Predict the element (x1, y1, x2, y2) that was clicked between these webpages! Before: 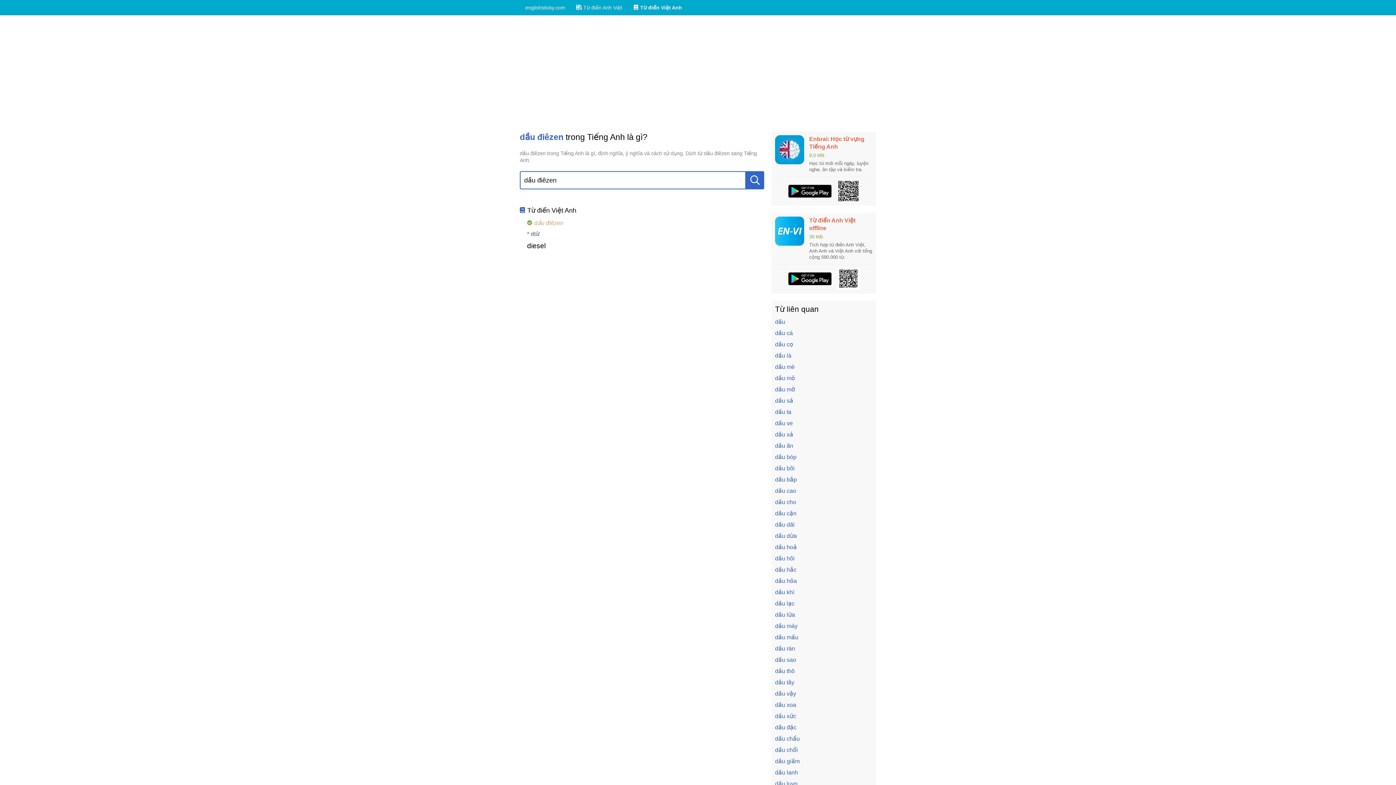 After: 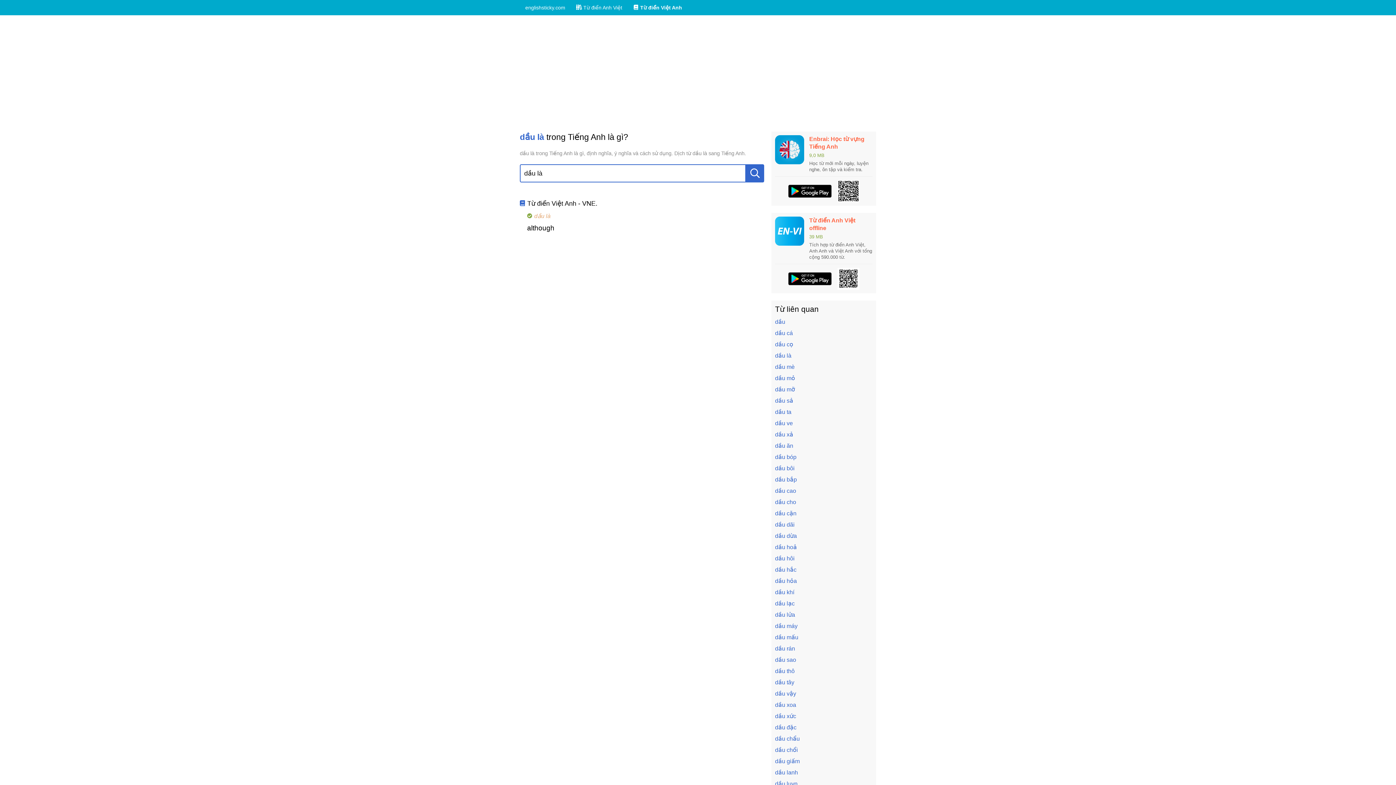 Action: label: dầu là bbox: (775, 352, 791, 358)